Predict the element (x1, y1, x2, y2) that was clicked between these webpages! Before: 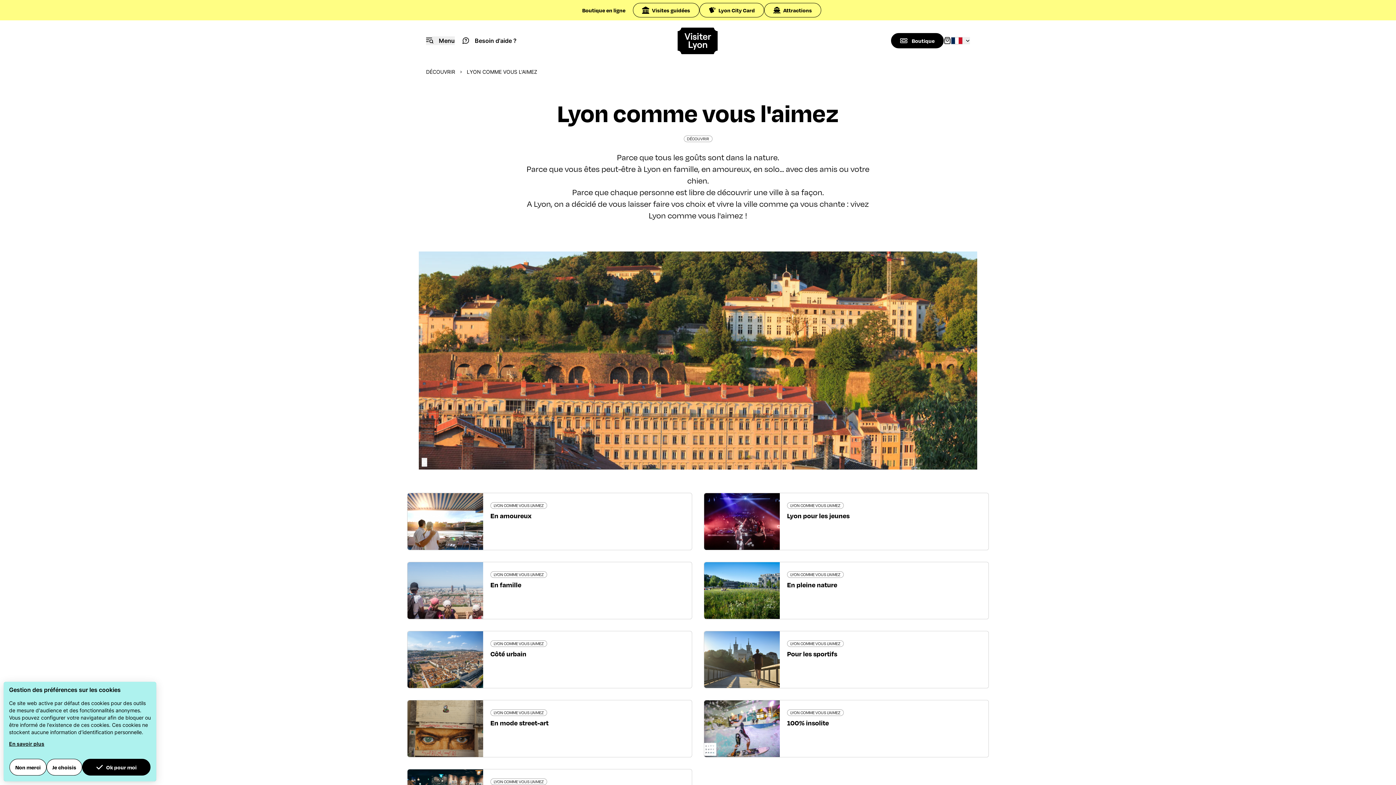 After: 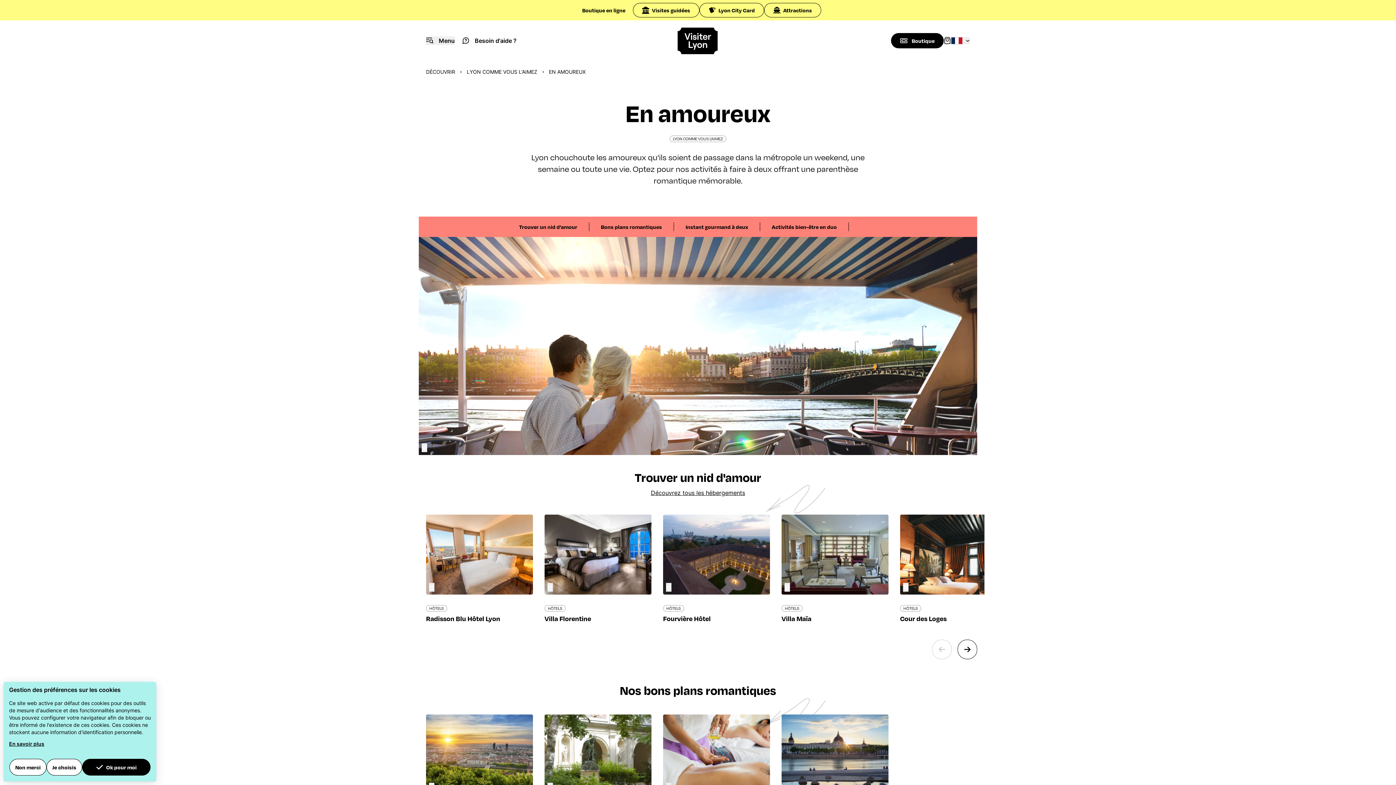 Action: label: ©

LYON COMME VOUS L'AIMEZ

En amoureux bbox: (407, 493, 692, 550)